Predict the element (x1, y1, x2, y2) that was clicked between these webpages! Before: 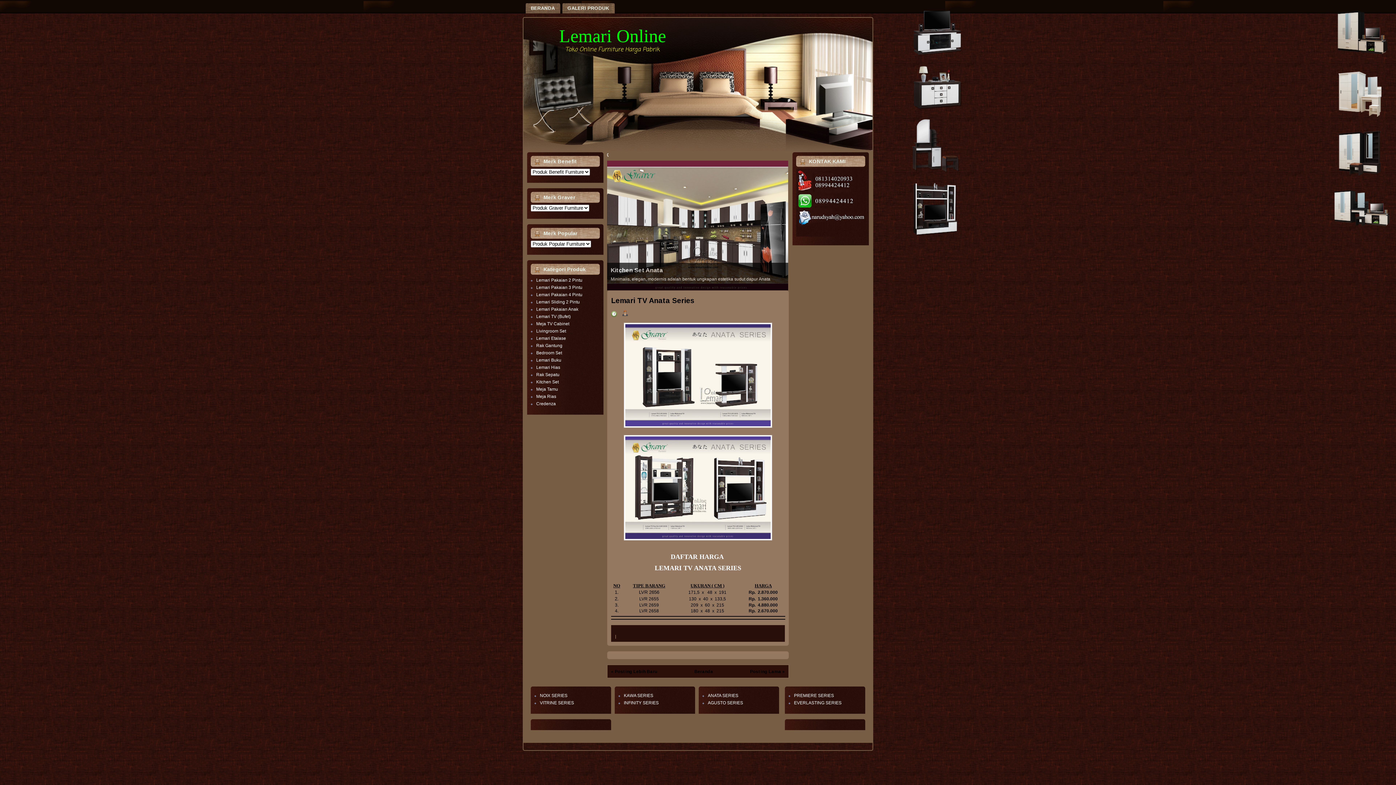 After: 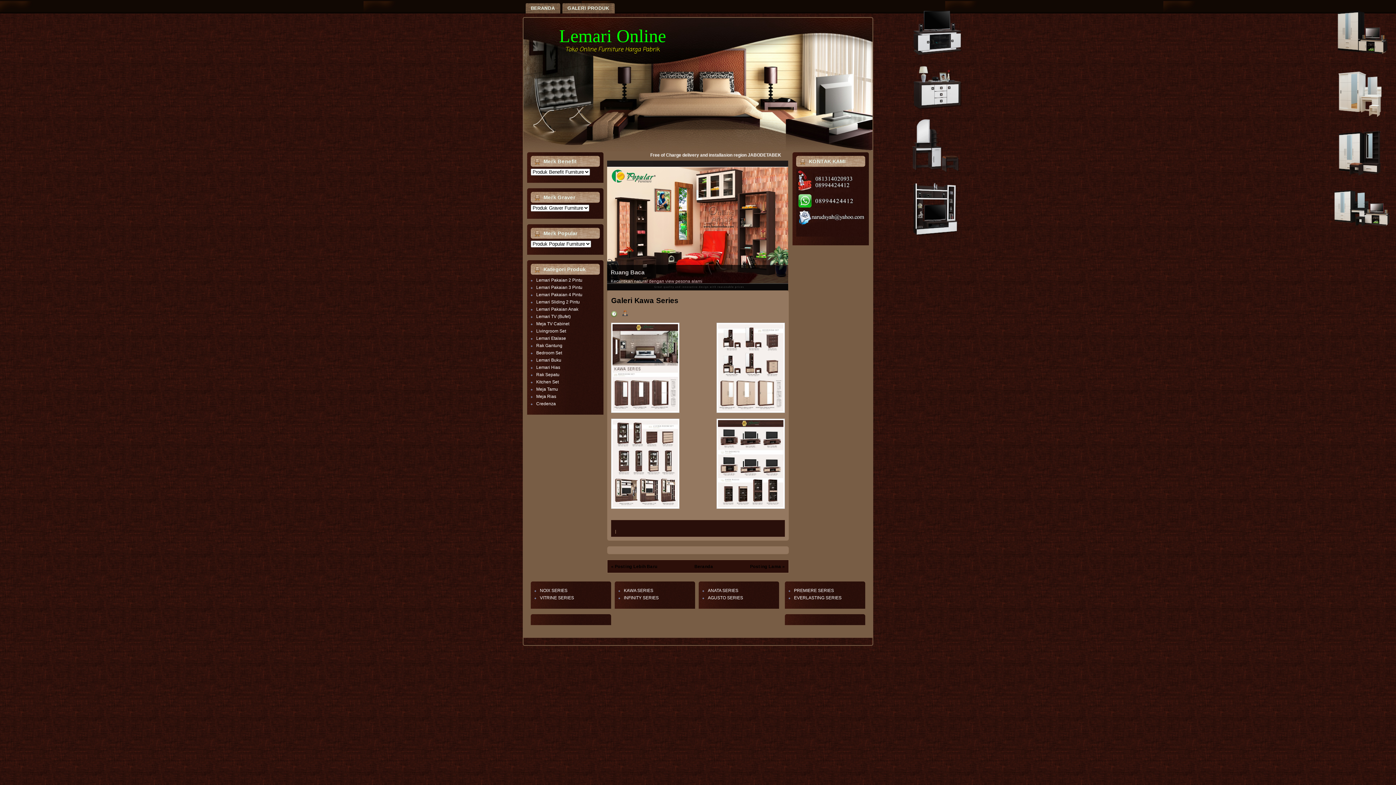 Action: bbox: (624, 693, 653, 698) label: KAWA SERIES